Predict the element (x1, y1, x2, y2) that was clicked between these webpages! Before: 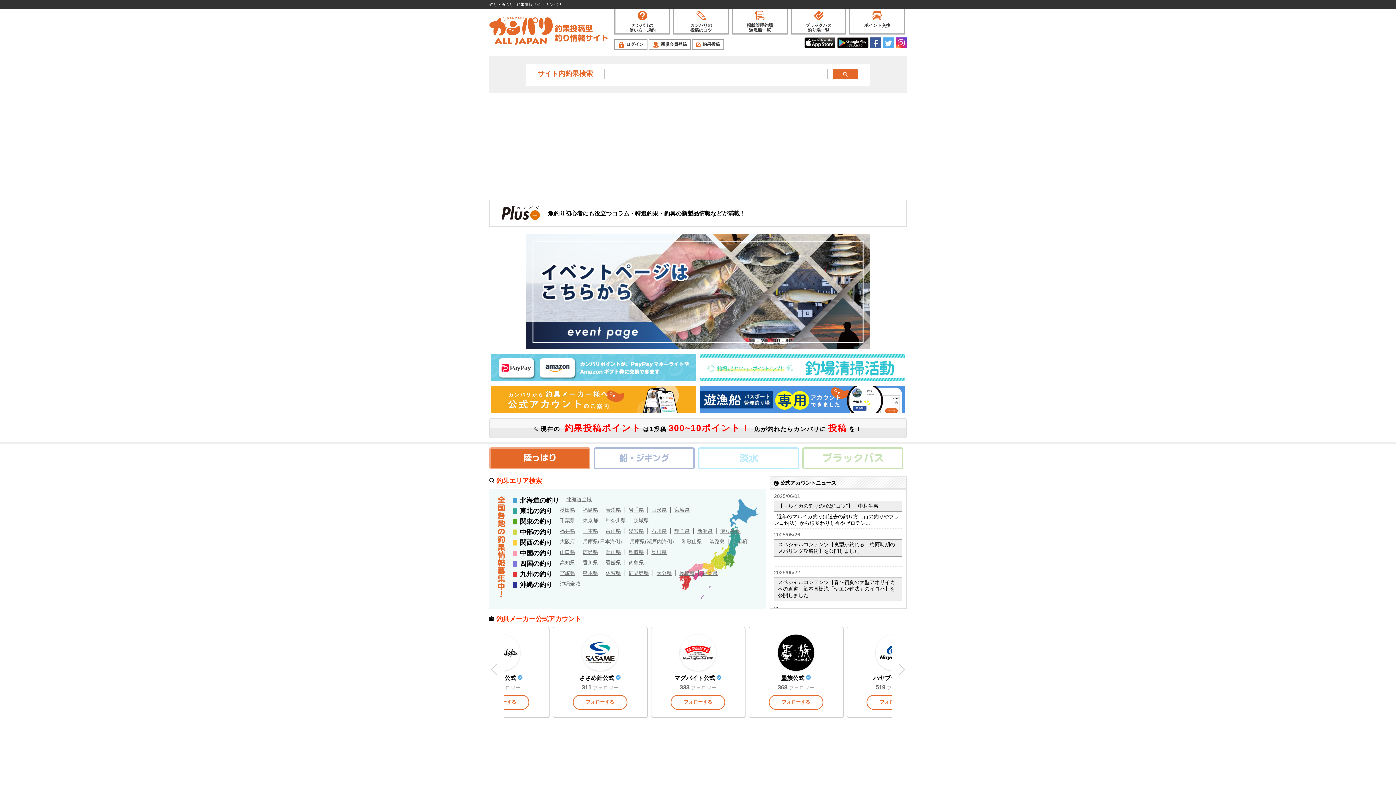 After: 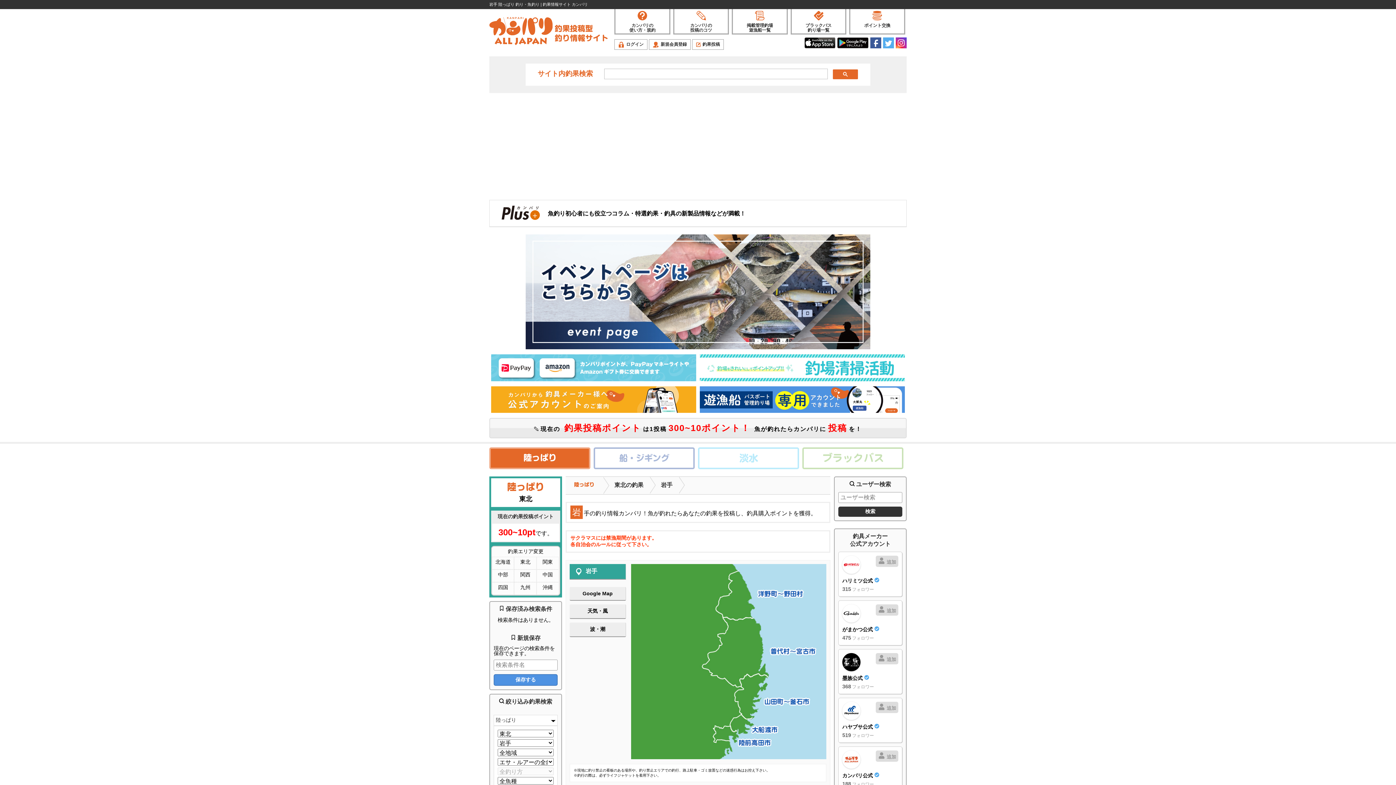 Action: bbox: (625, 507, 648, 513) label: 岩手県